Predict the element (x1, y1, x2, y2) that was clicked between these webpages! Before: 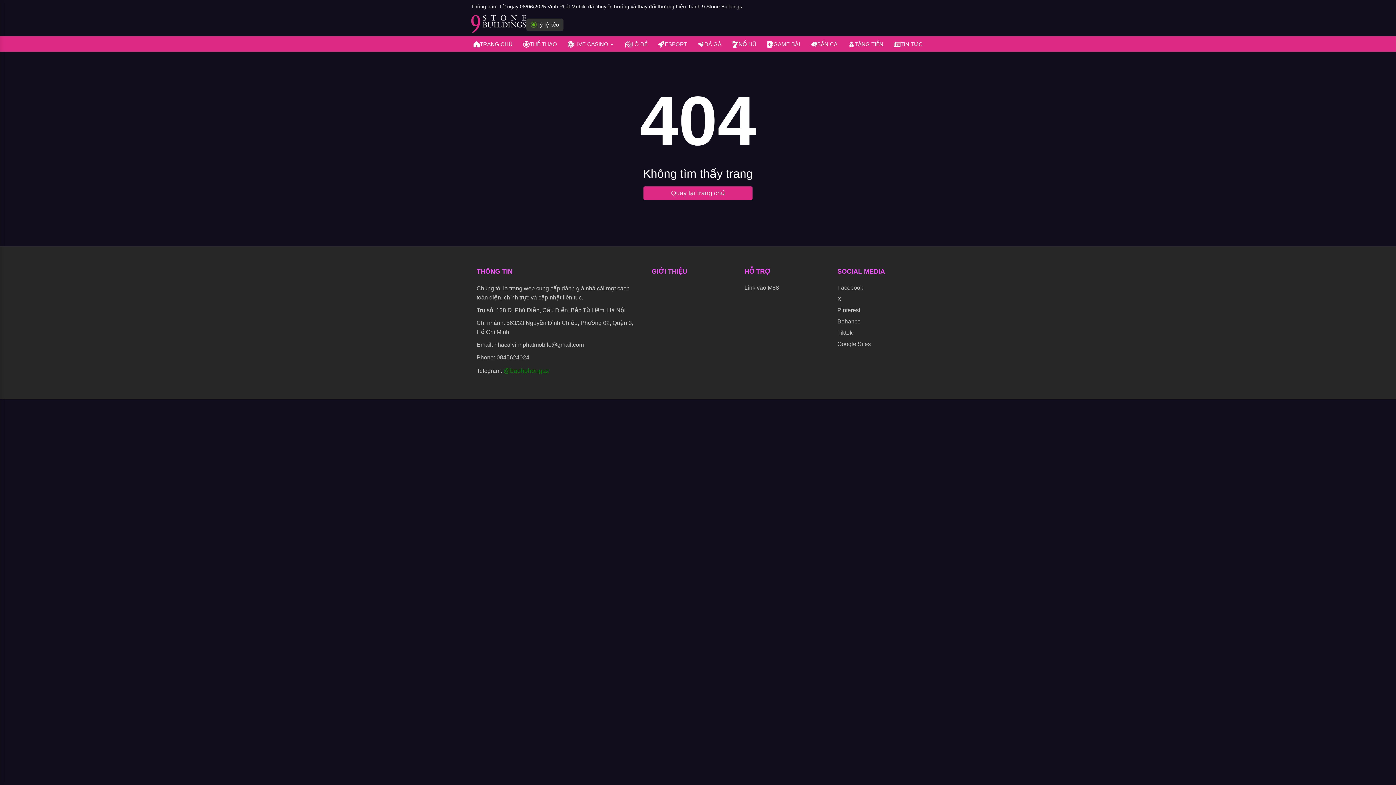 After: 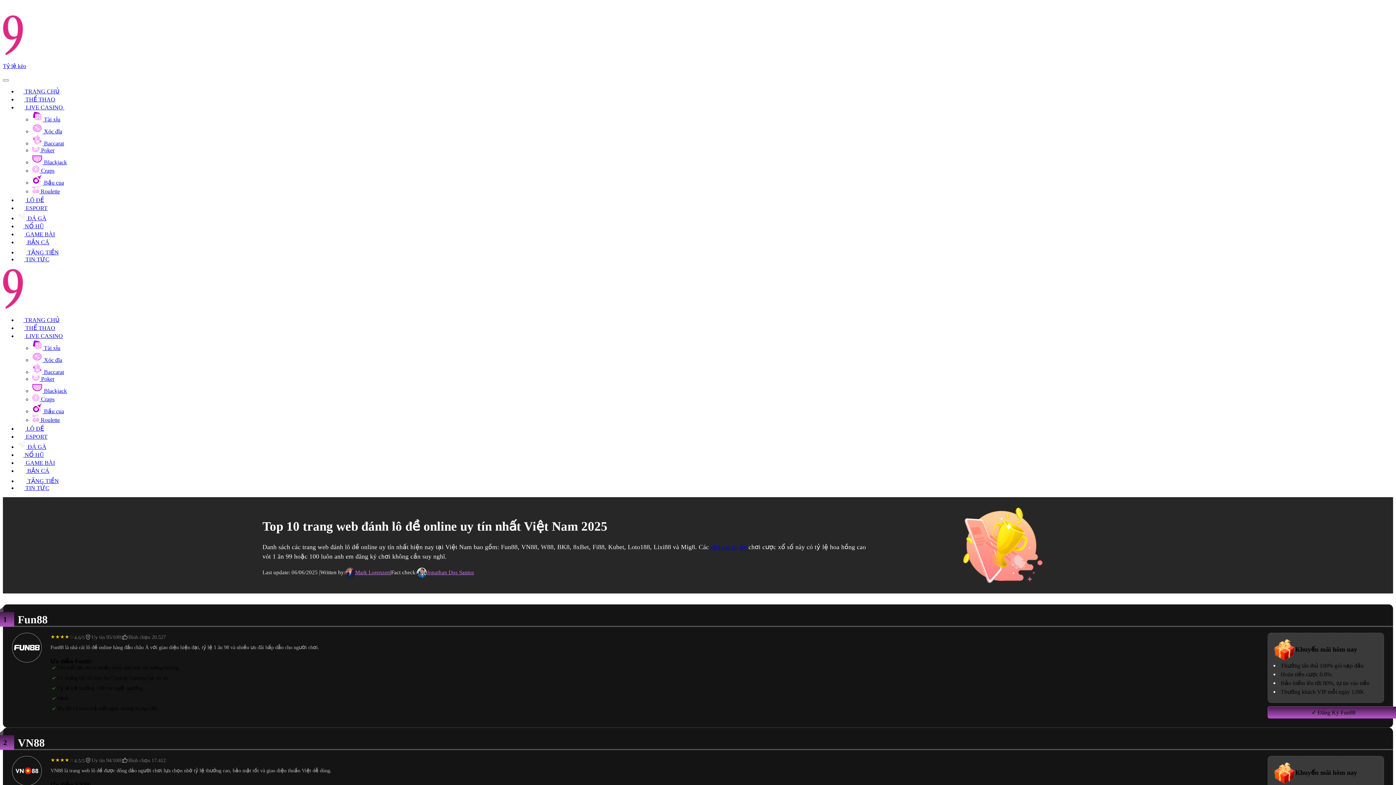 Action: label: LÔ ĐỀ bbox: (623, 36, 649, 51)